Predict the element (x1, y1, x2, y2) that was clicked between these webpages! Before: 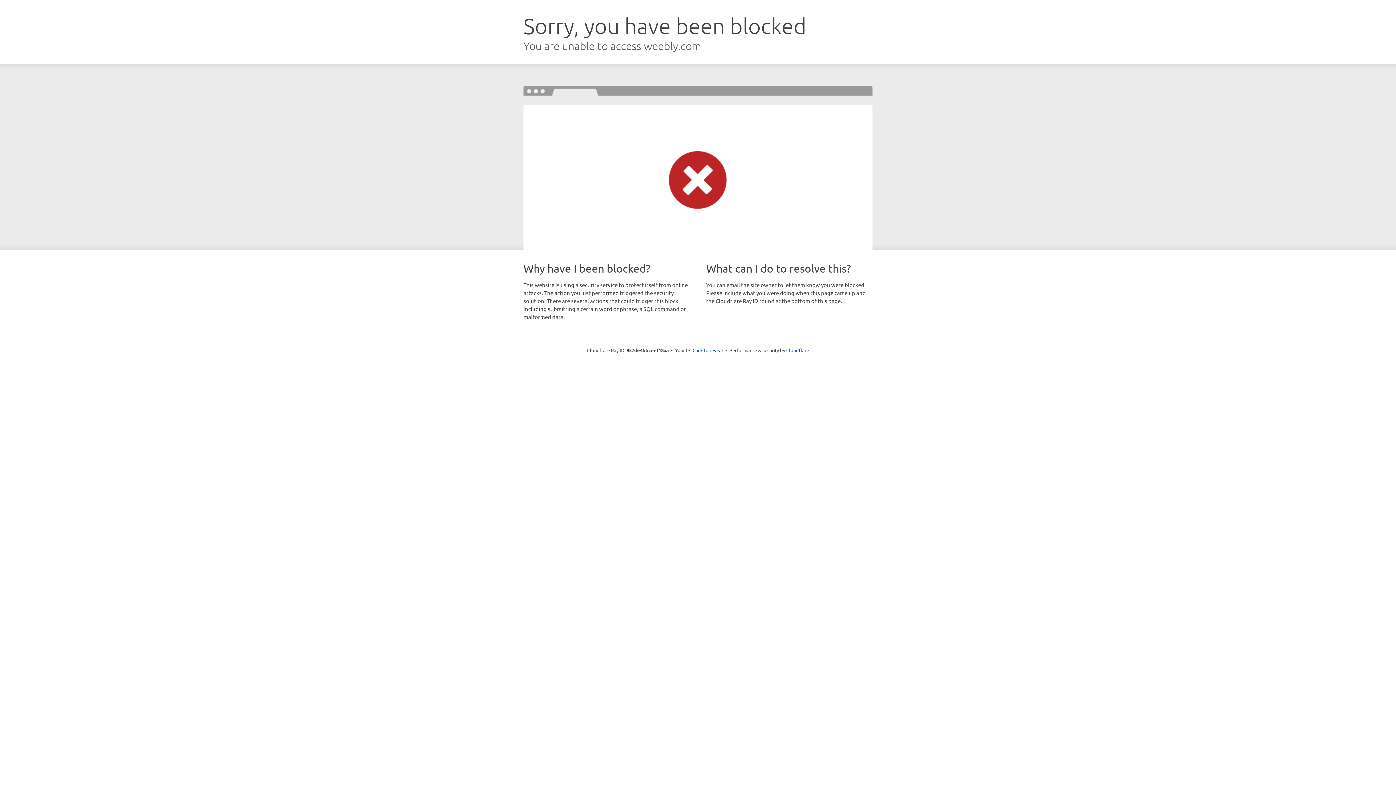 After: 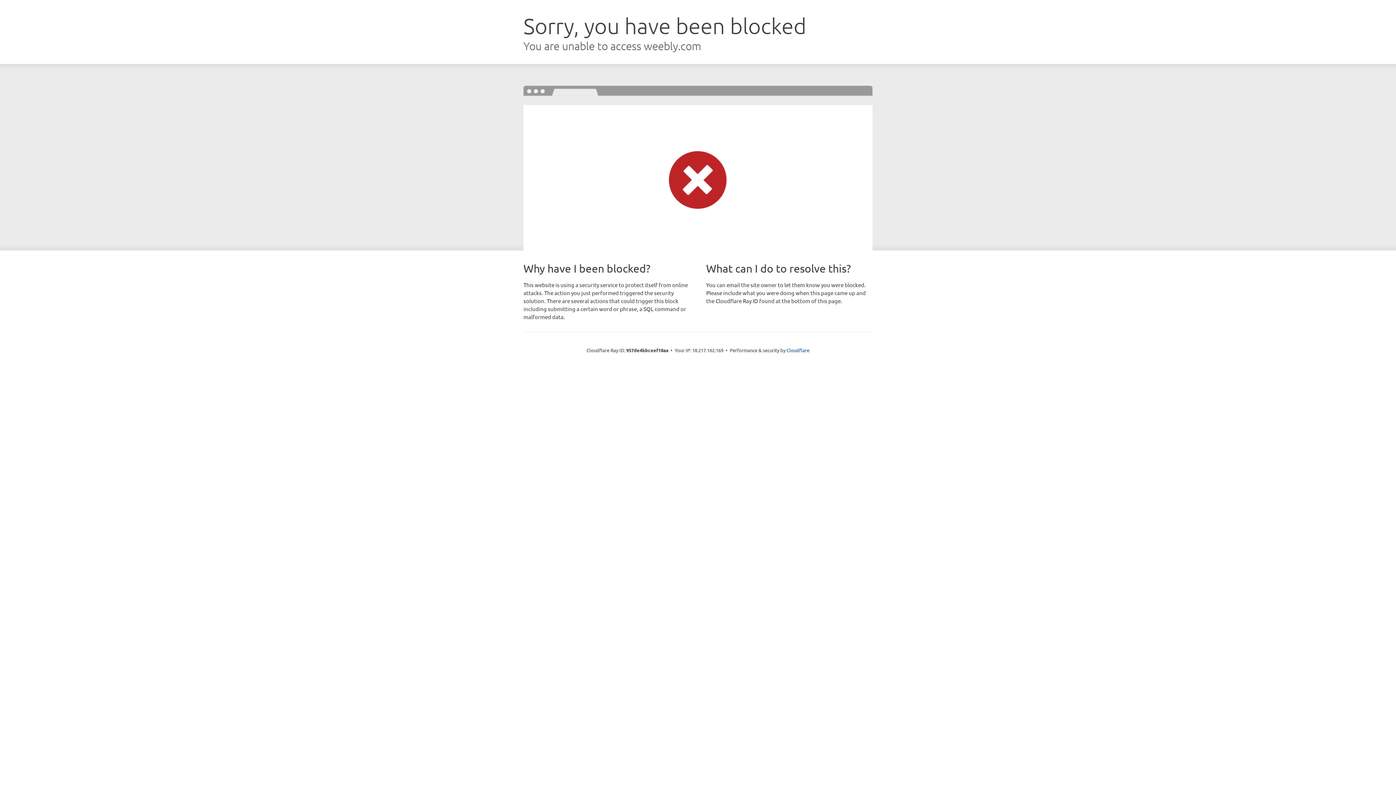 Action: bbox: (692, 346, 723, 353) label: Click to reveal